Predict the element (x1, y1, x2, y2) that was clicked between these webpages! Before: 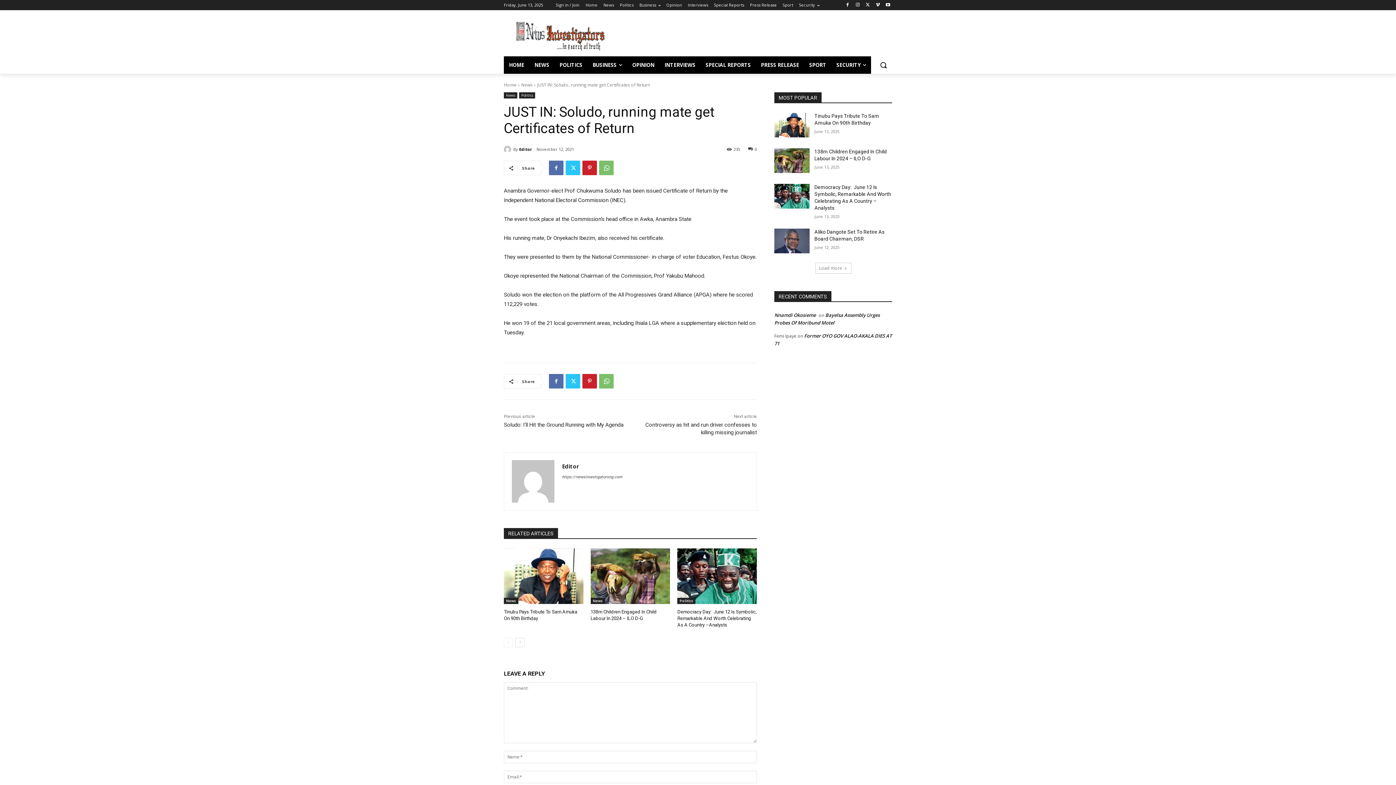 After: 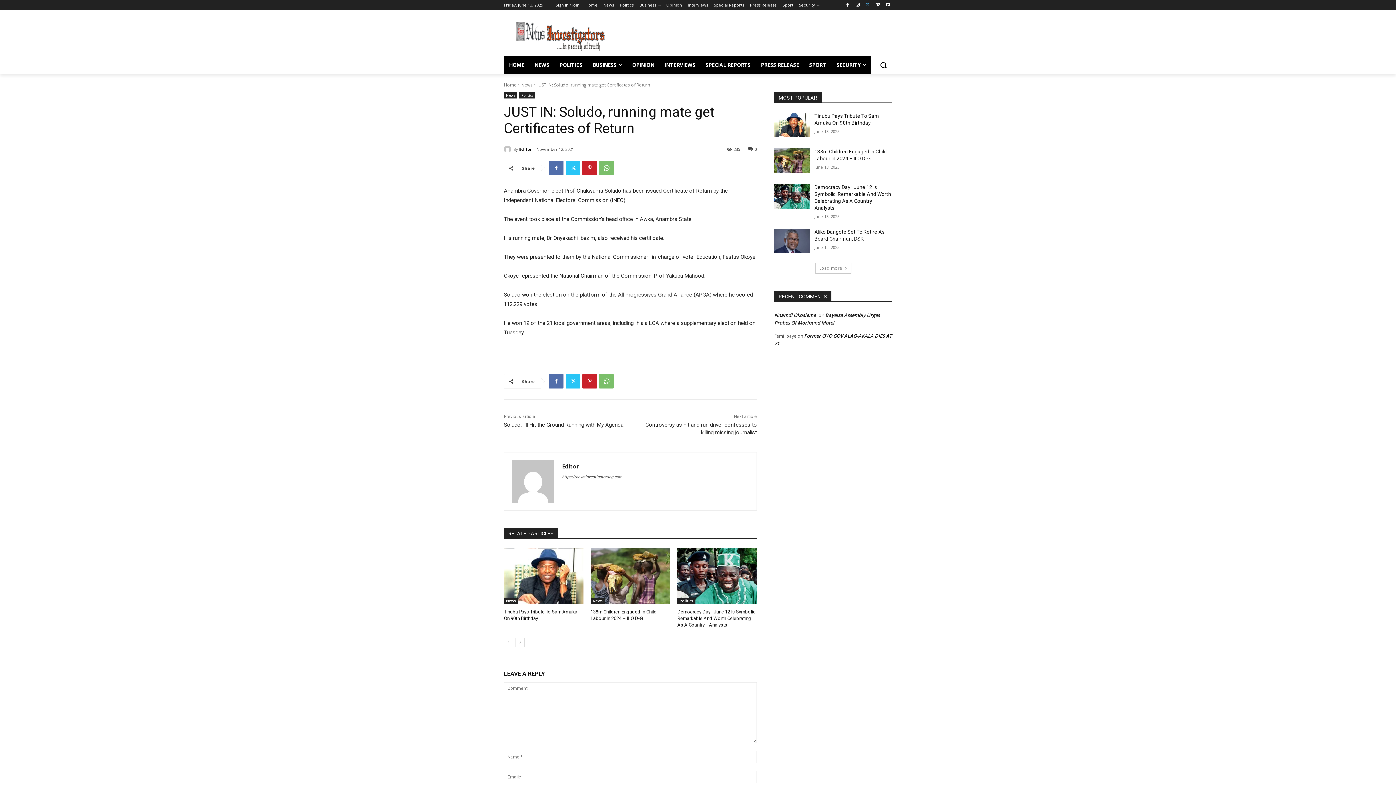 Action: bbox: (863, 0, 872, 9)